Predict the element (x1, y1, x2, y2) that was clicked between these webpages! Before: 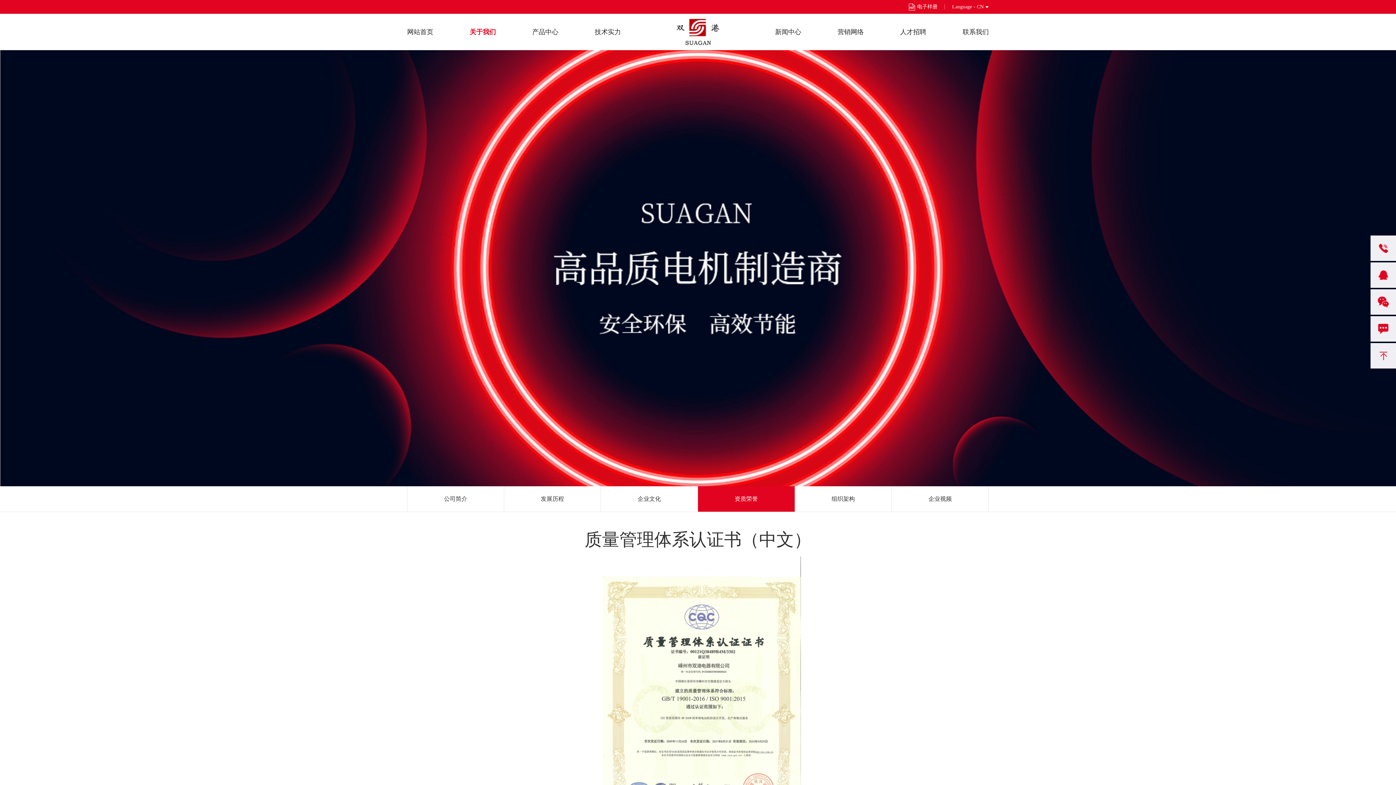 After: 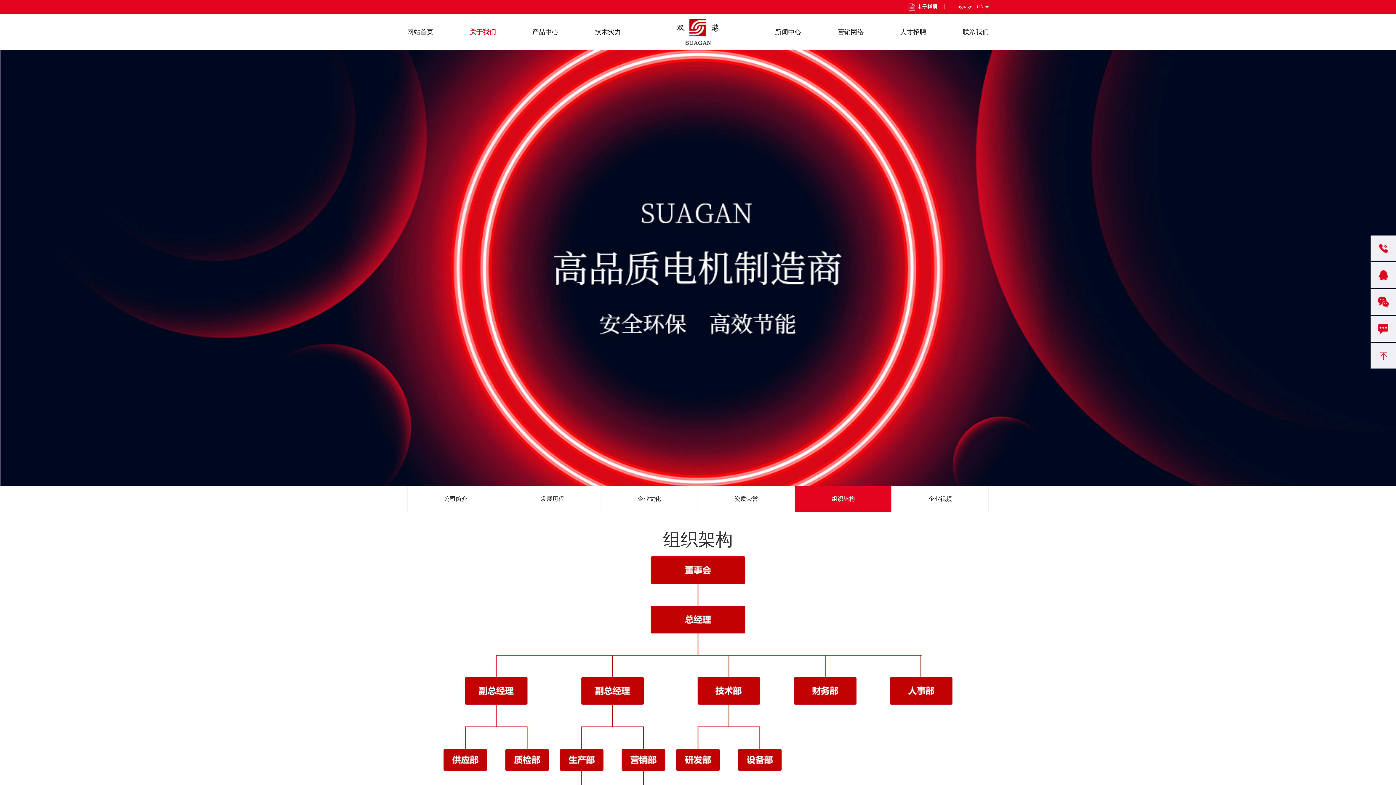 Action: bbox: (795, 486, 892, 512) label: 组织架构